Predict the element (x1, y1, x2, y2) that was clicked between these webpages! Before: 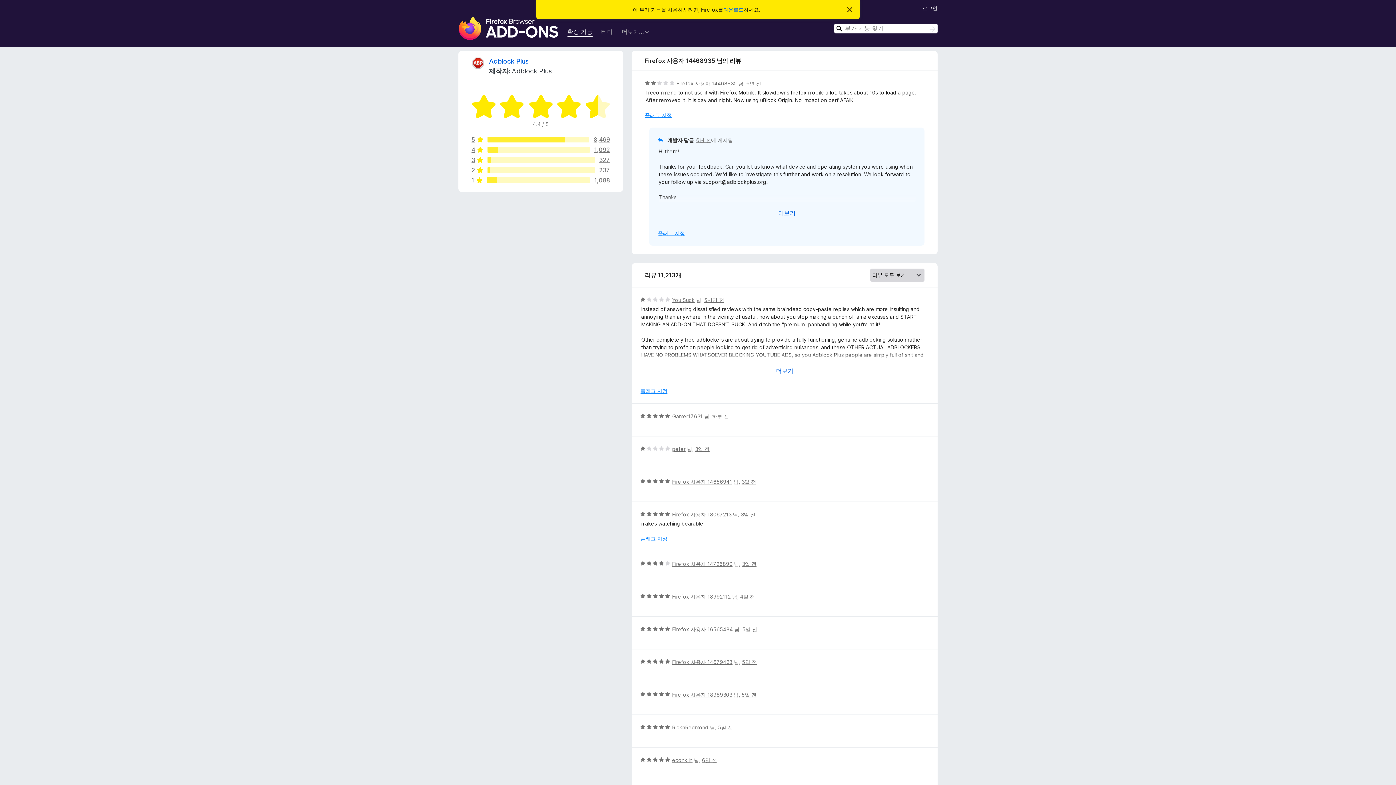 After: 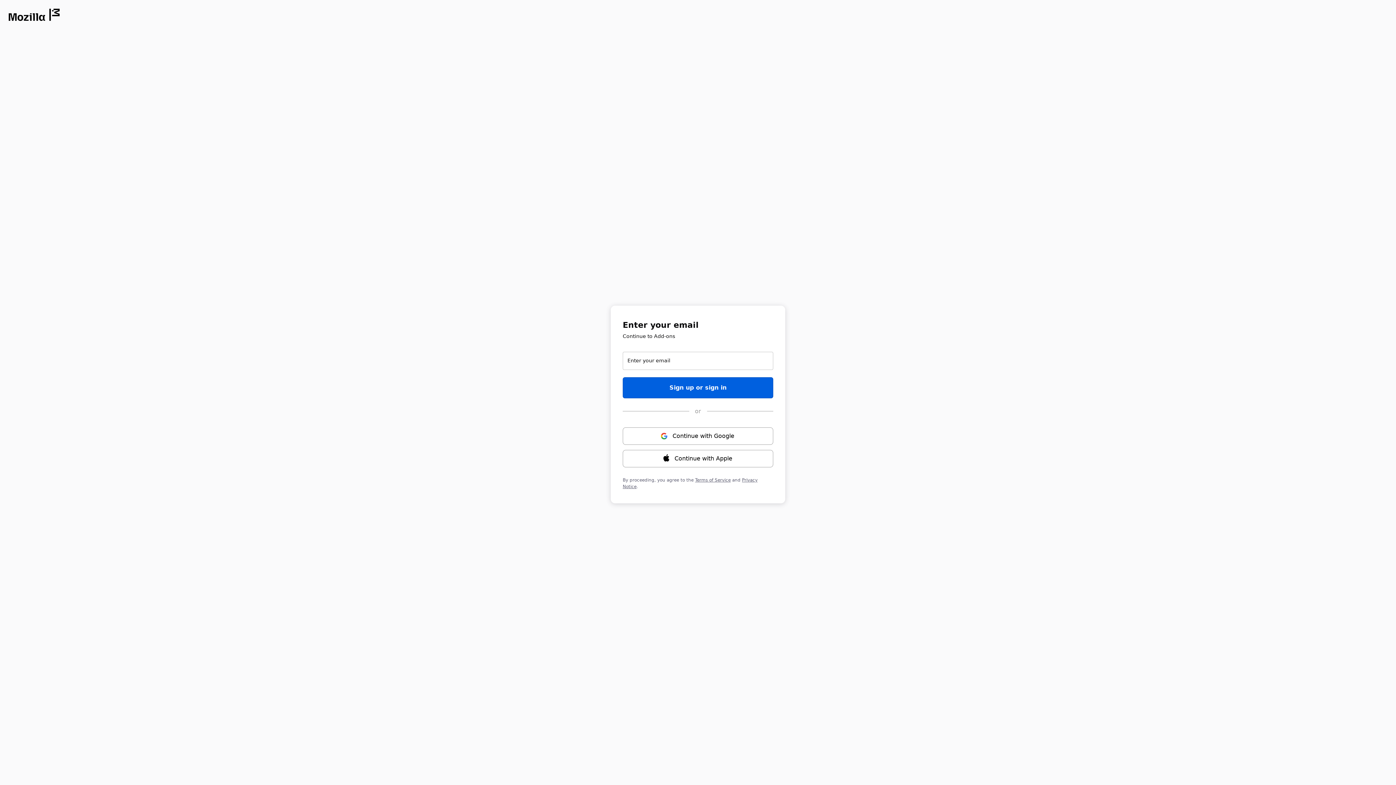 Action: bbox: (922, 3, 937, 11) label: 로그인